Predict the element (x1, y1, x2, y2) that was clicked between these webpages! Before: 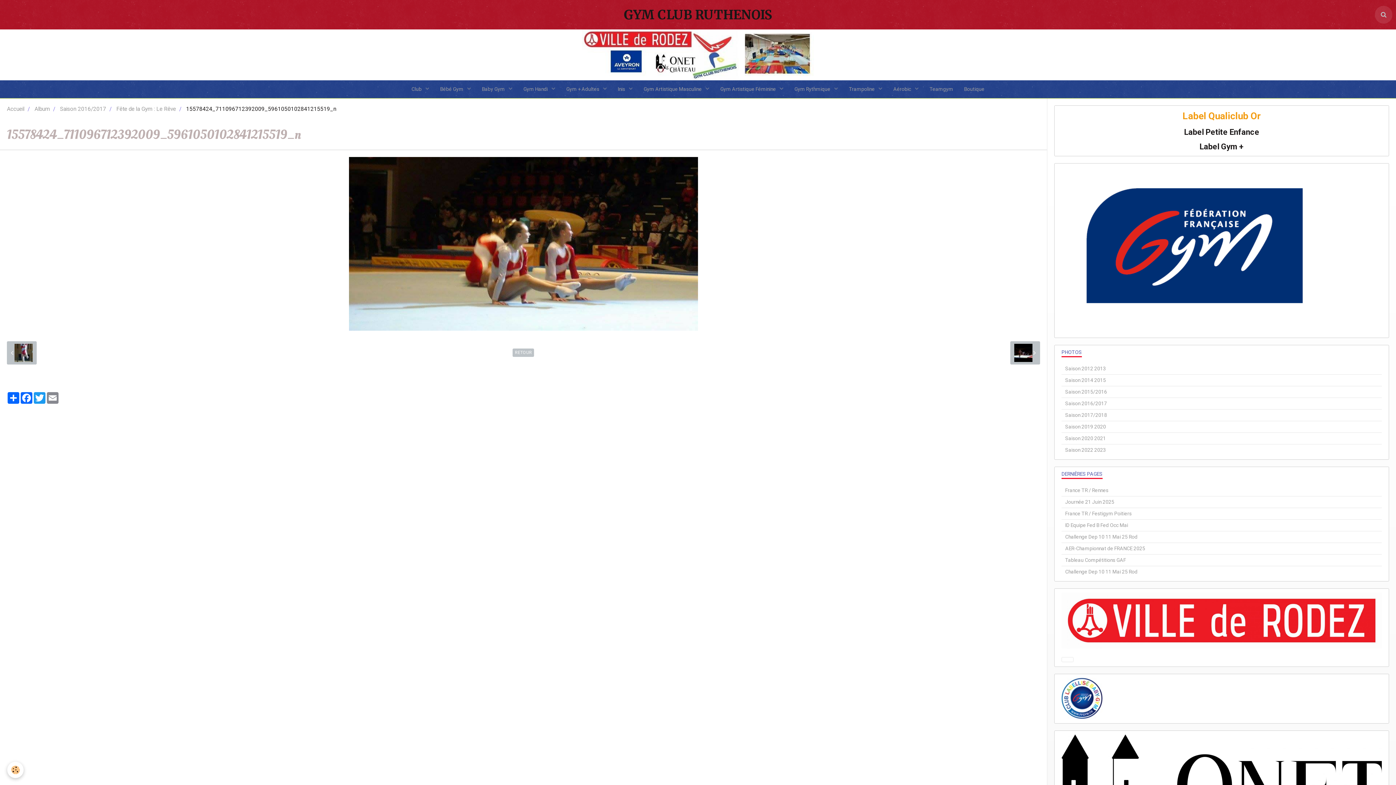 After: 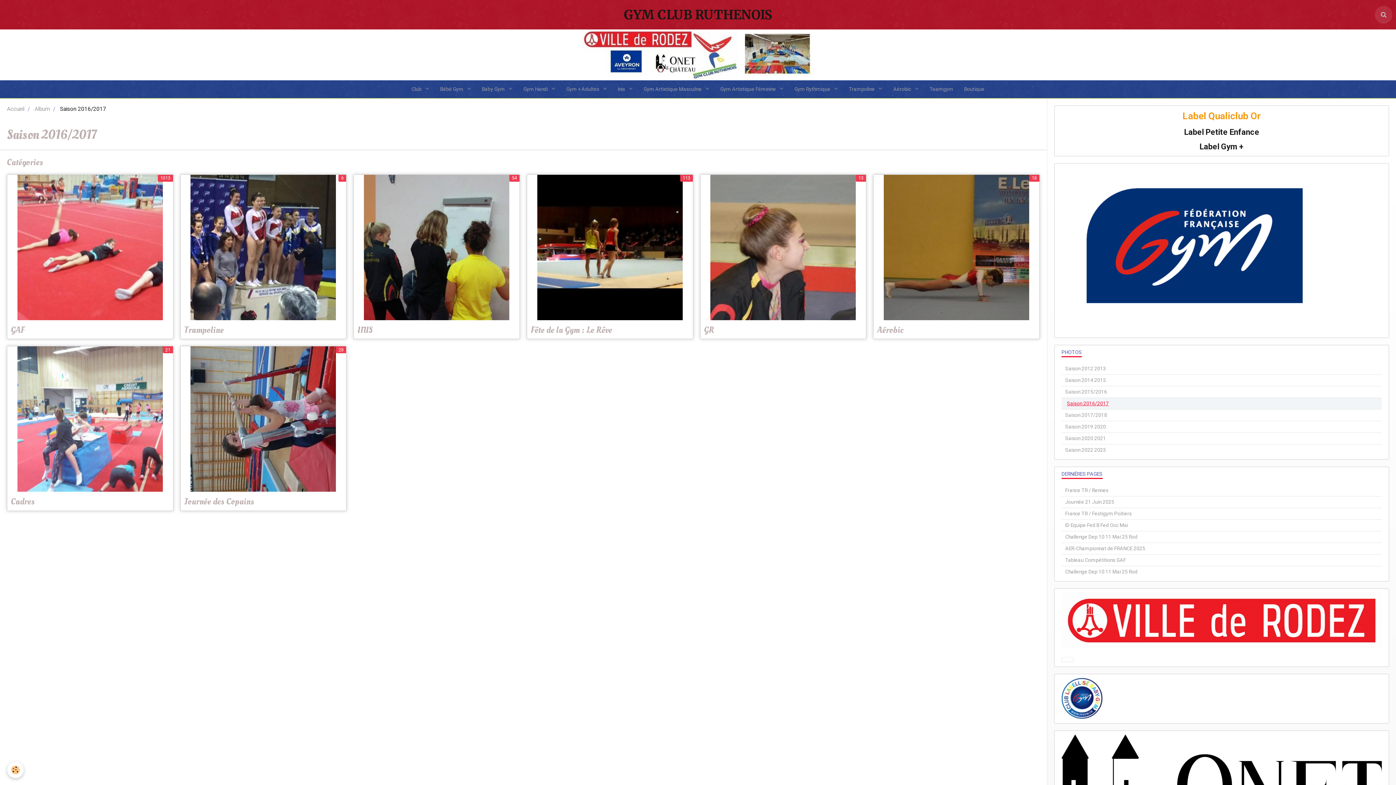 Action: label: Saison 2016/2017 bbox: (1061, 398, 1382, 409)